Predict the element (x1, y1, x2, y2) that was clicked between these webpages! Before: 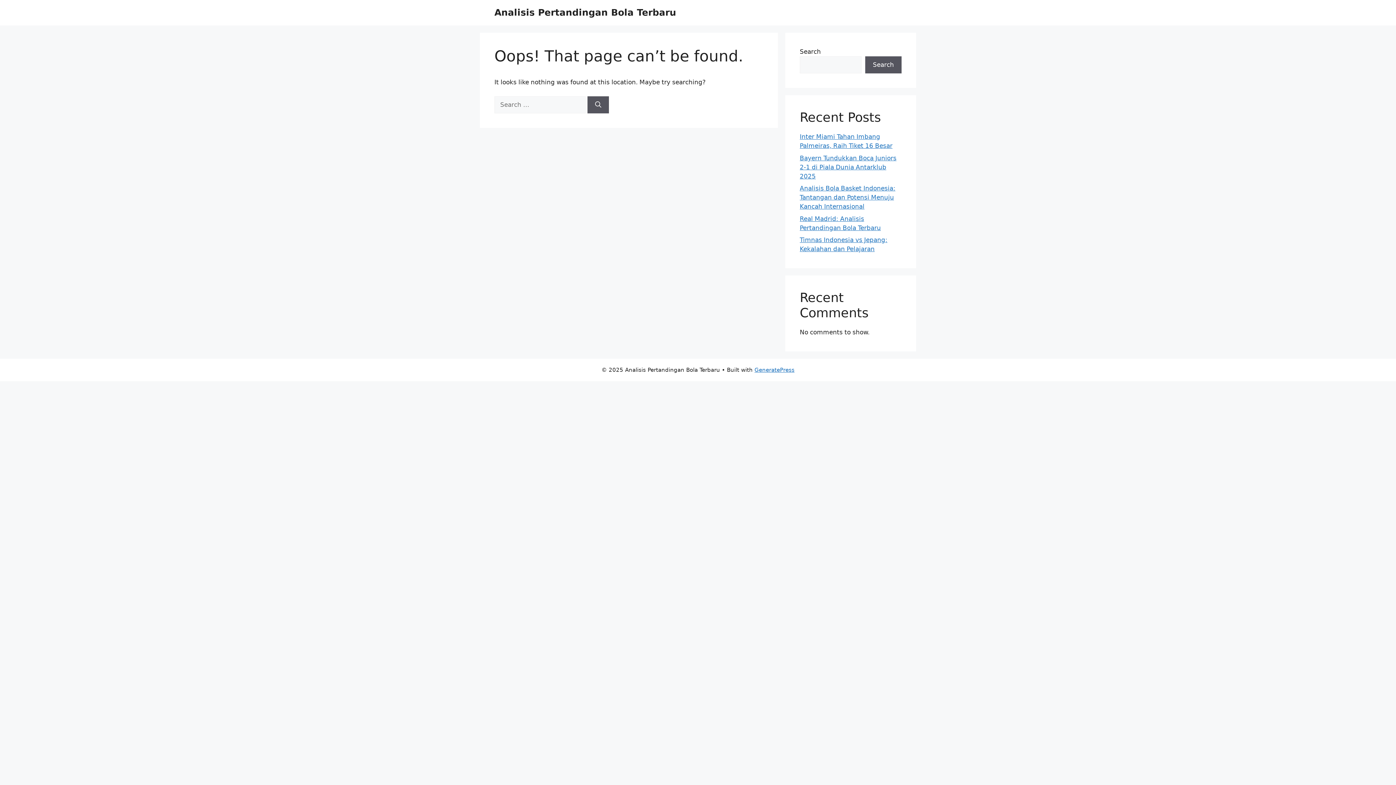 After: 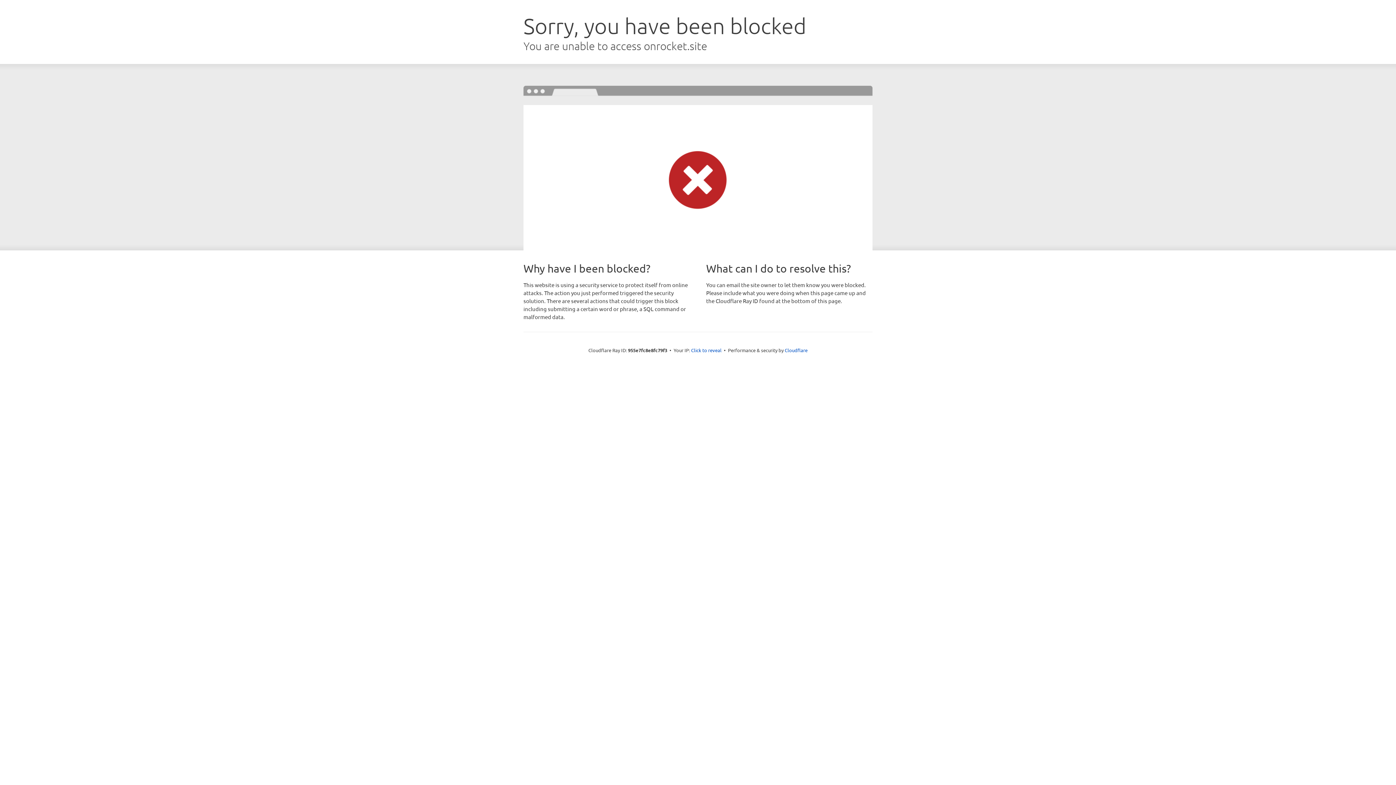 Action: label: GeneratePress bbox: (754, 366, 794, 373)